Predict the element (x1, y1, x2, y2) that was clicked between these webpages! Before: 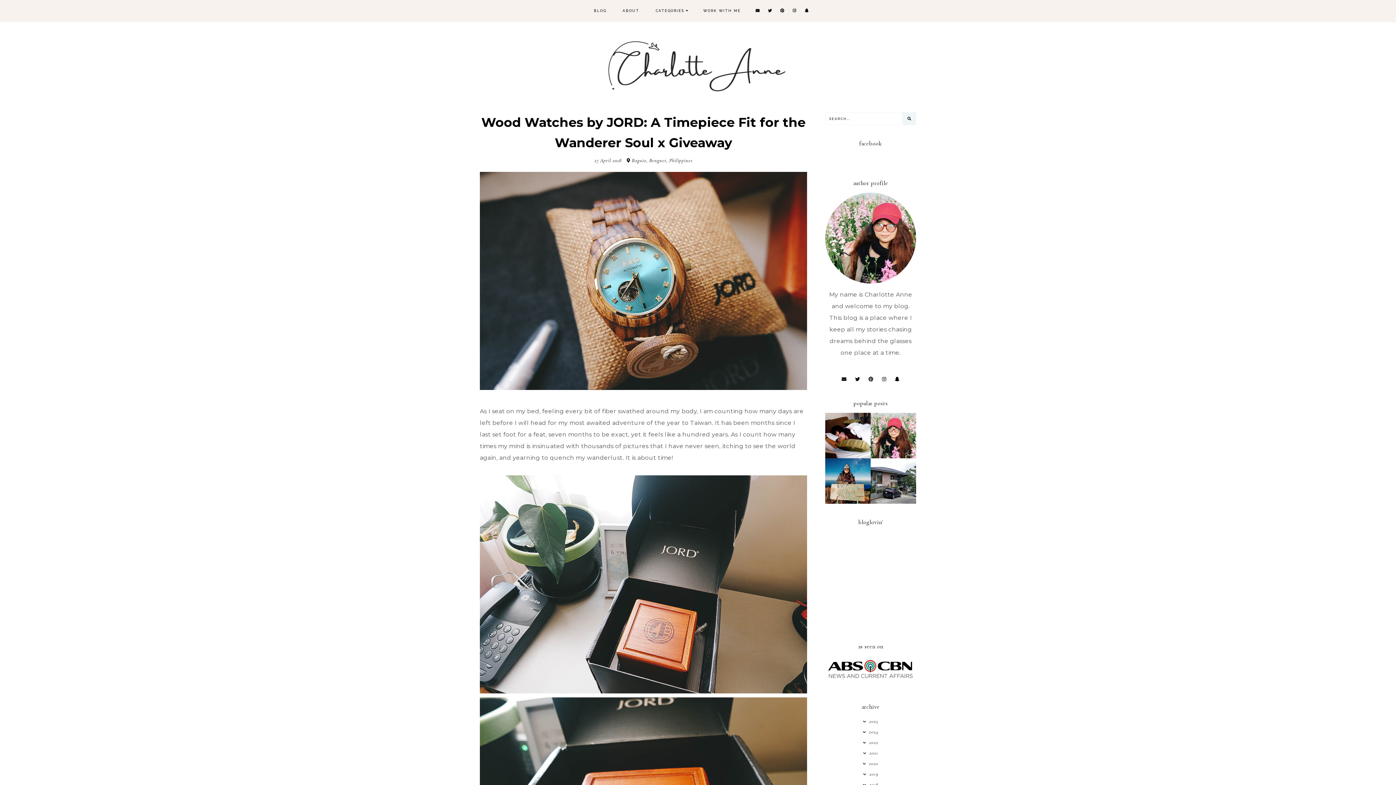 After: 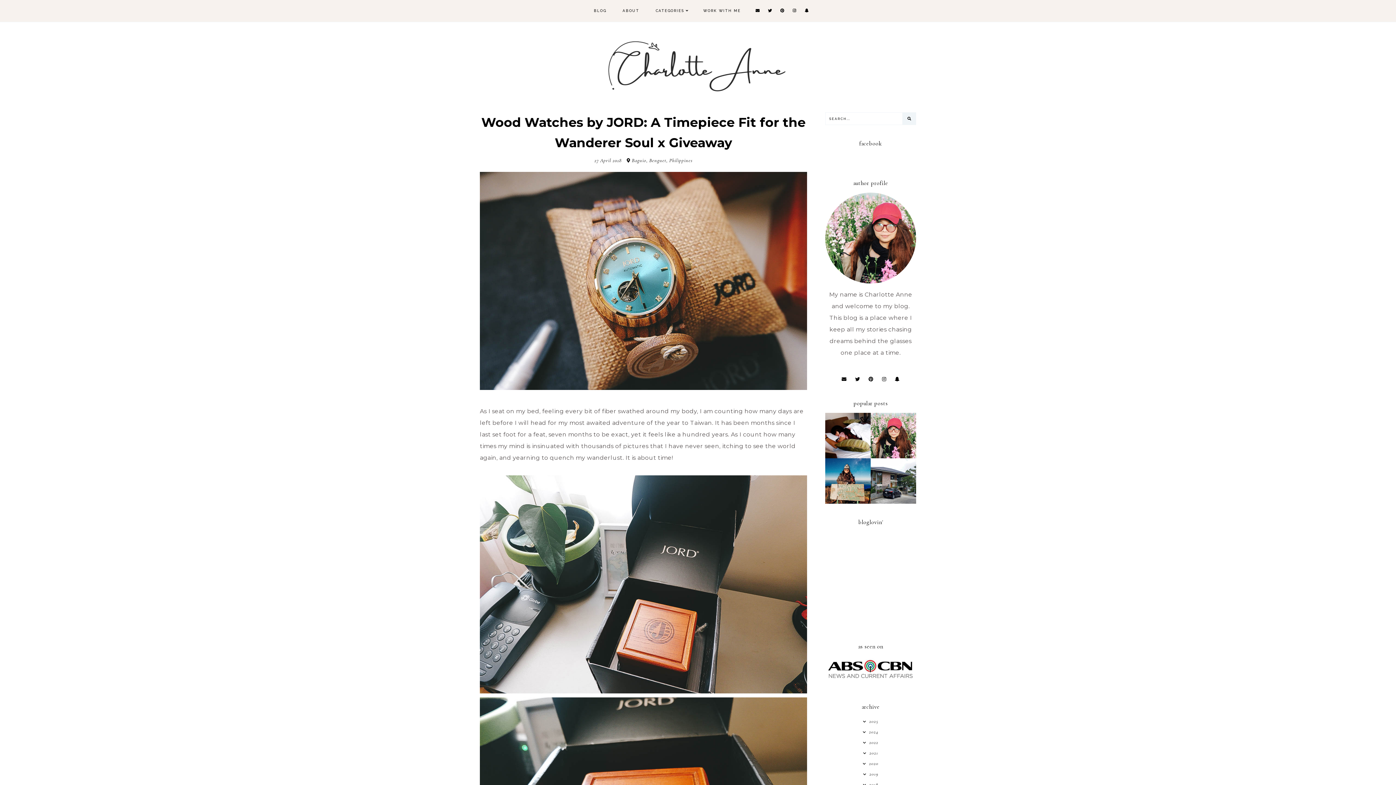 Action: bbox: (882, 376, 886, 382)